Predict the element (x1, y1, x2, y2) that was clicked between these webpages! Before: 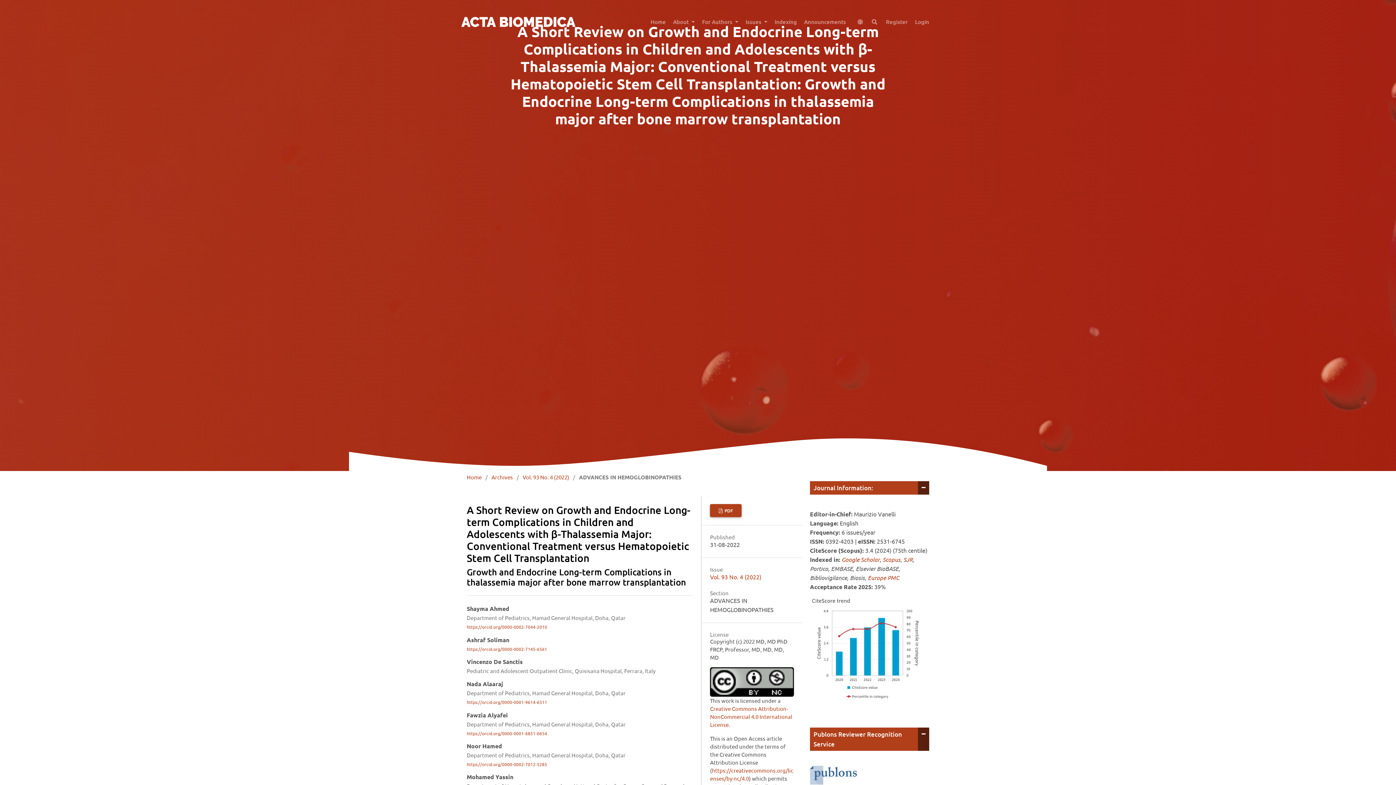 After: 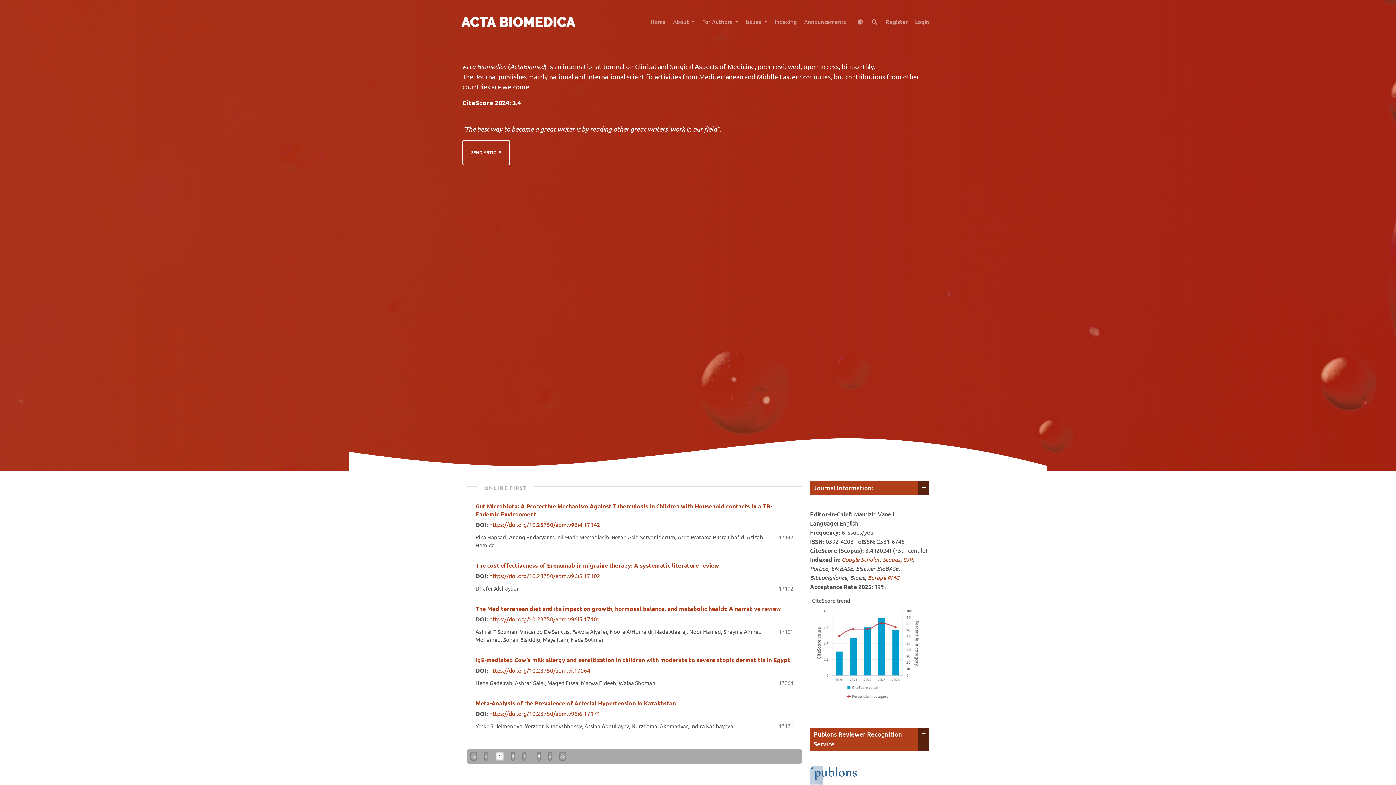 Action: bbox: (466, 473, 481, 481) label: Home